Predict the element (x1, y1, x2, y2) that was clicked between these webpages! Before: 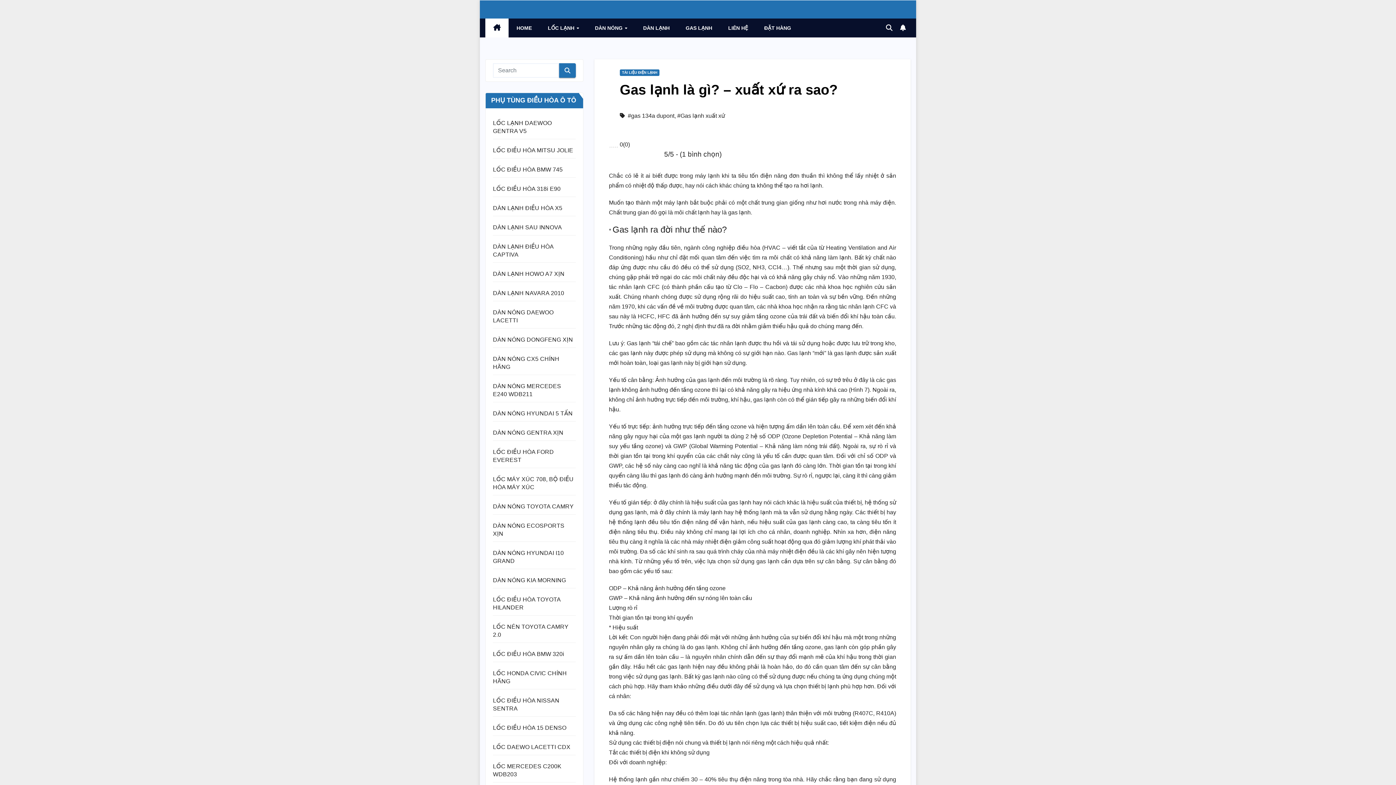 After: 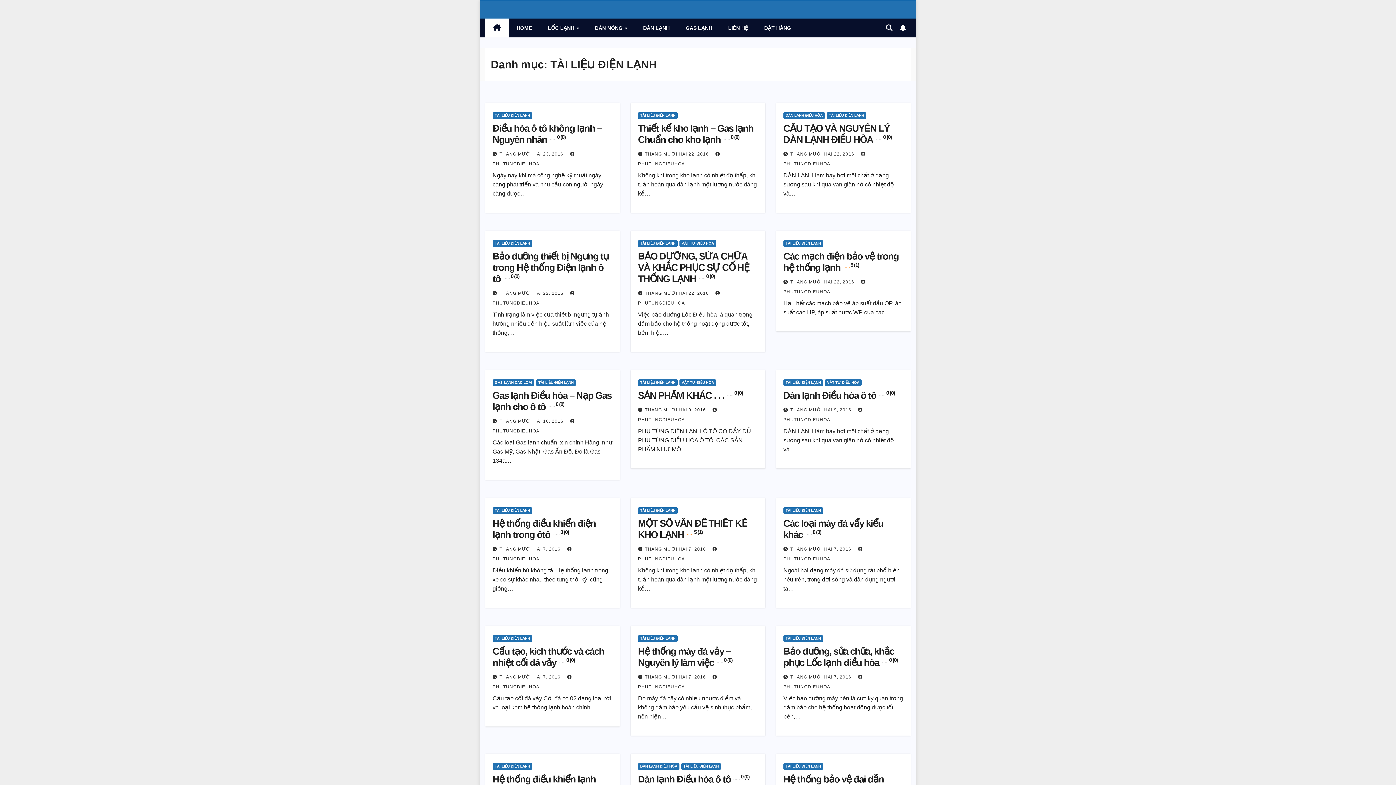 Action: label: TÀI LIỆU ĐIỆN LẠNH bbox: (620, 69, 659, 76)